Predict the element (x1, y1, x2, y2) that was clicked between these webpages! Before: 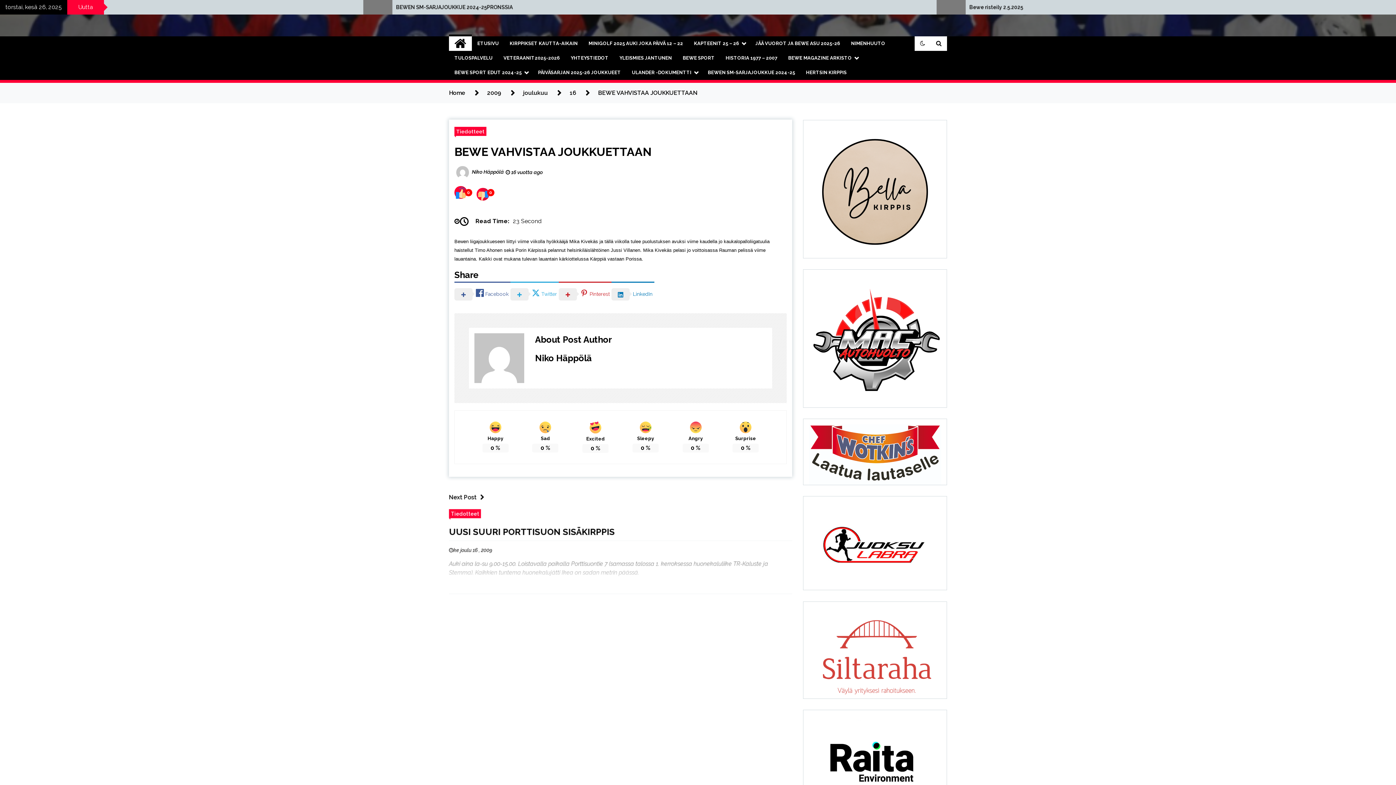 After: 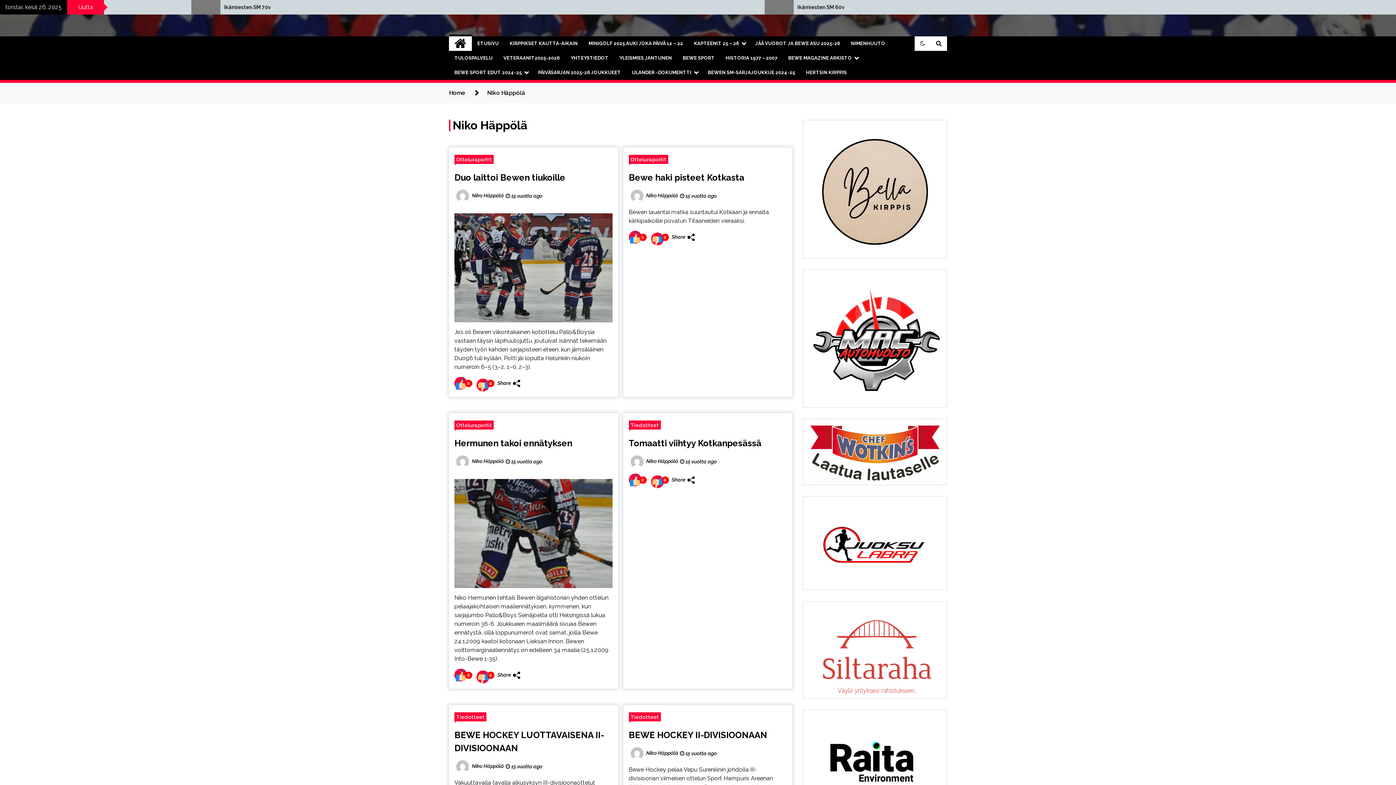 Action: bbox: (535, 353, 591, 363) label: Niko Häppölä